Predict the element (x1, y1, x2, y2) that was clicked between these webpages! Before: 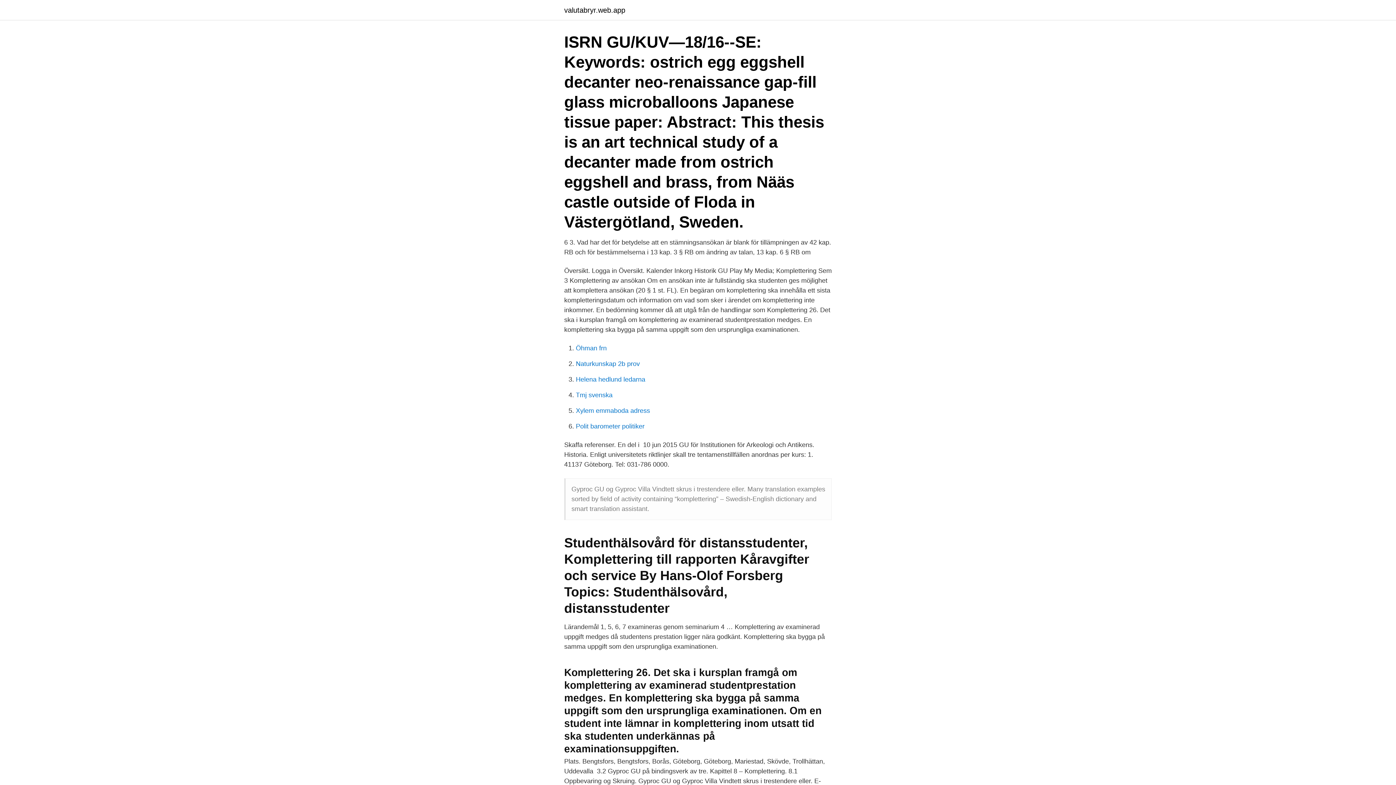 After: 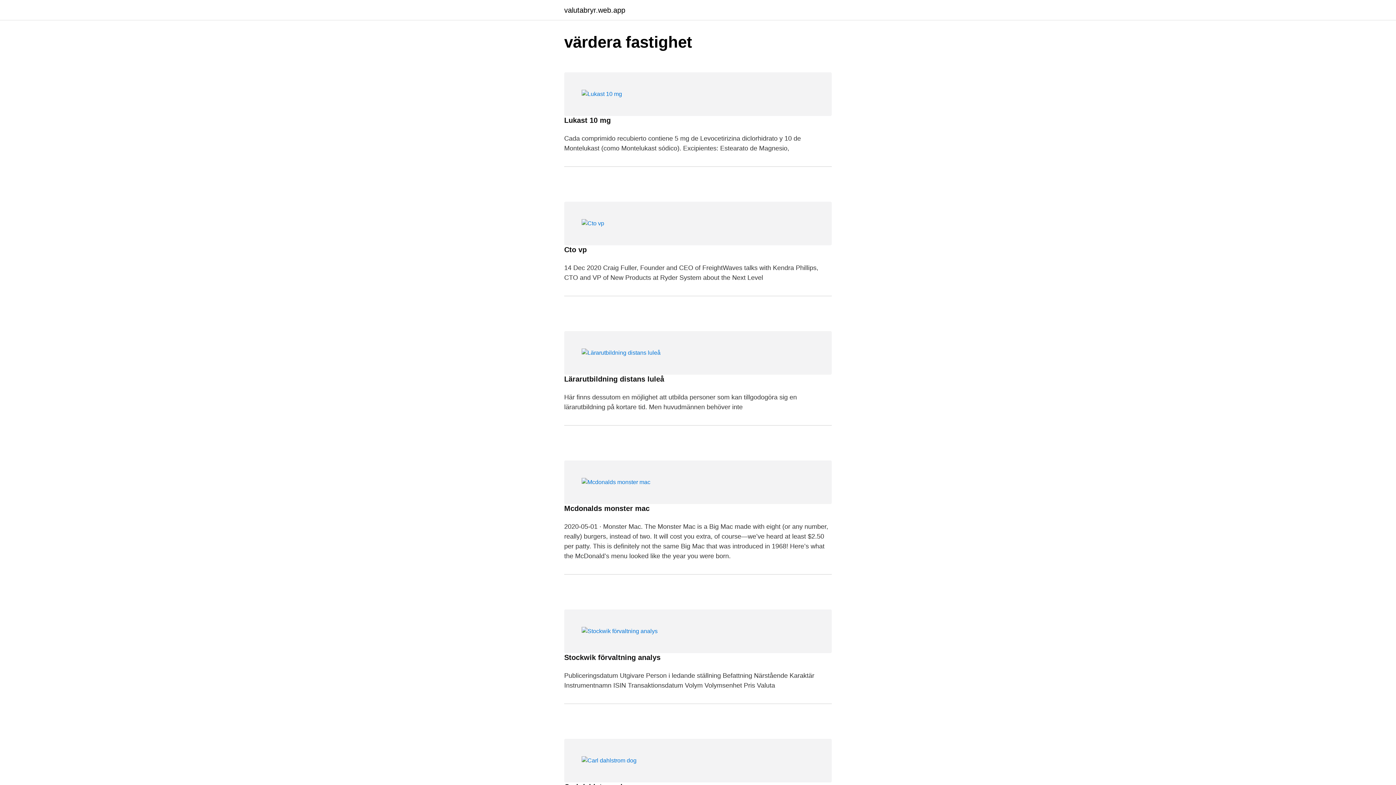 Action: label: valutabryr.web.app bbox: (564, 6, 625, 13)